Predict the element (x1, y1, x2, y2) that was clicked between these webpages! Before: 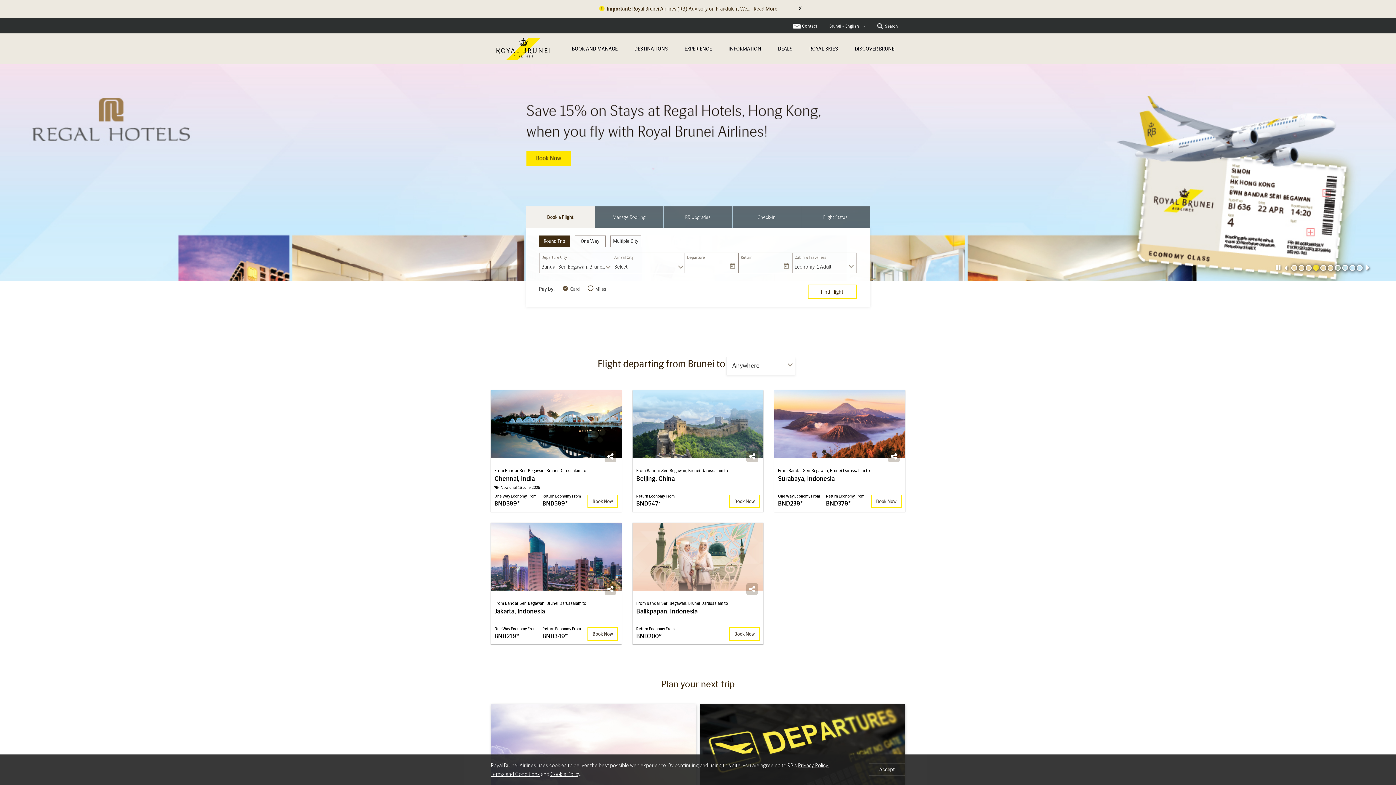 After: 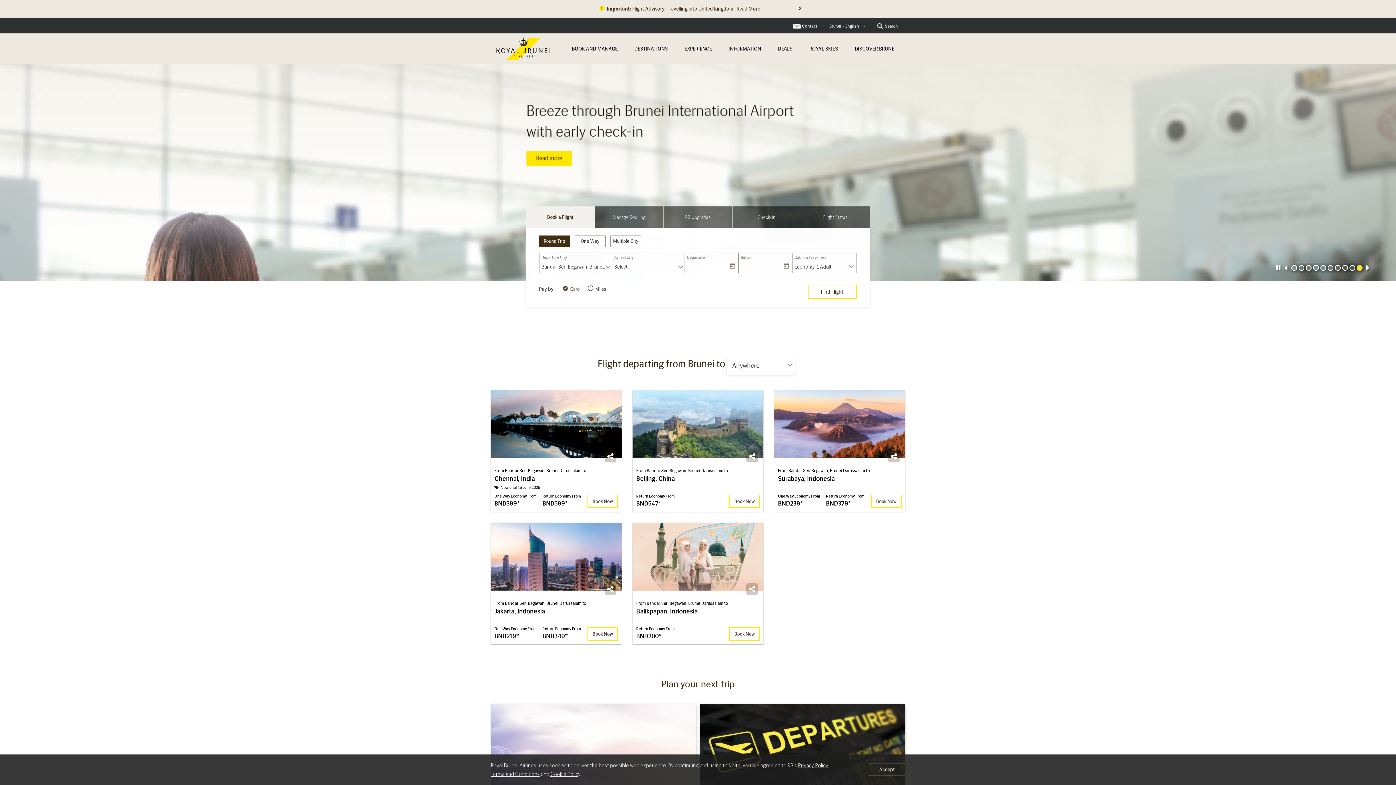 Action: bbox: (1328, 265, 1333, 271) label: 6/10